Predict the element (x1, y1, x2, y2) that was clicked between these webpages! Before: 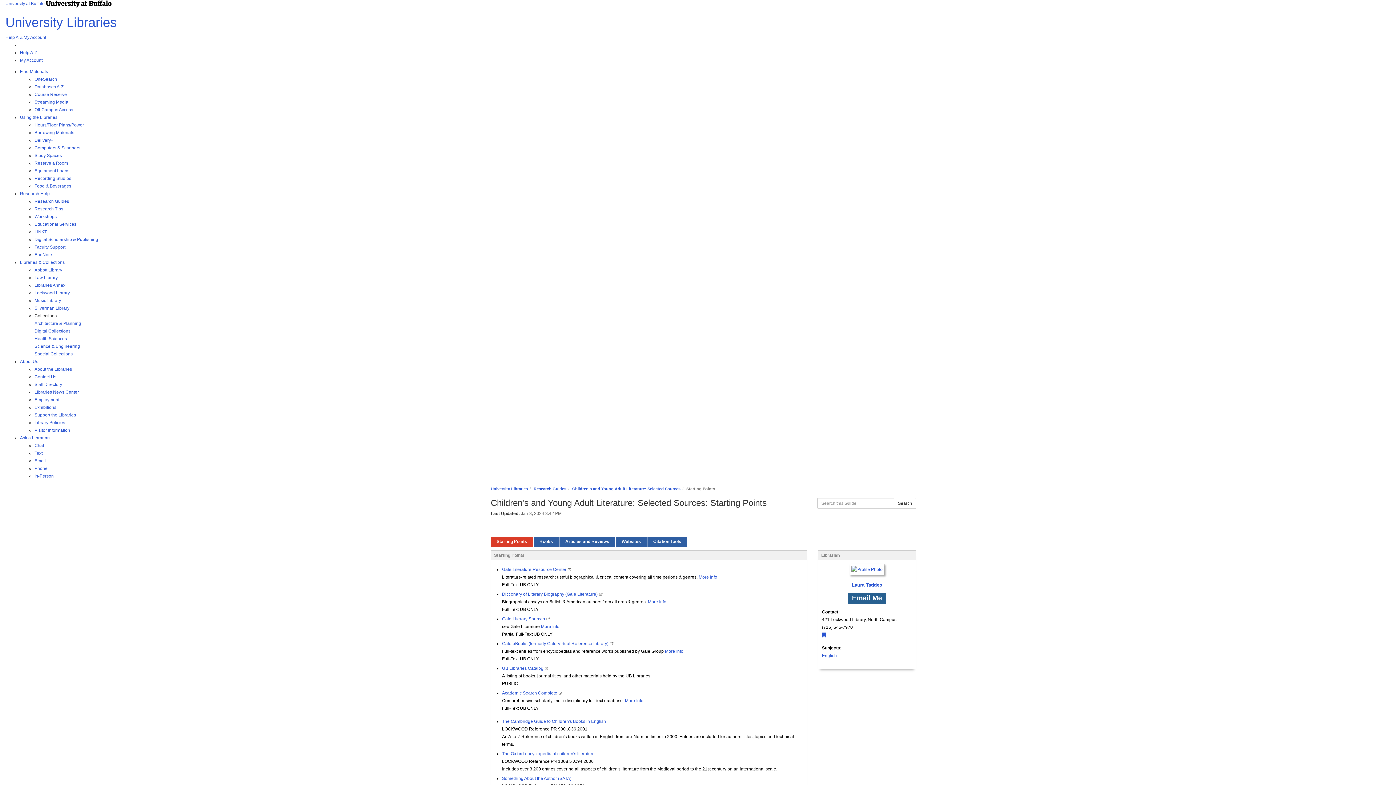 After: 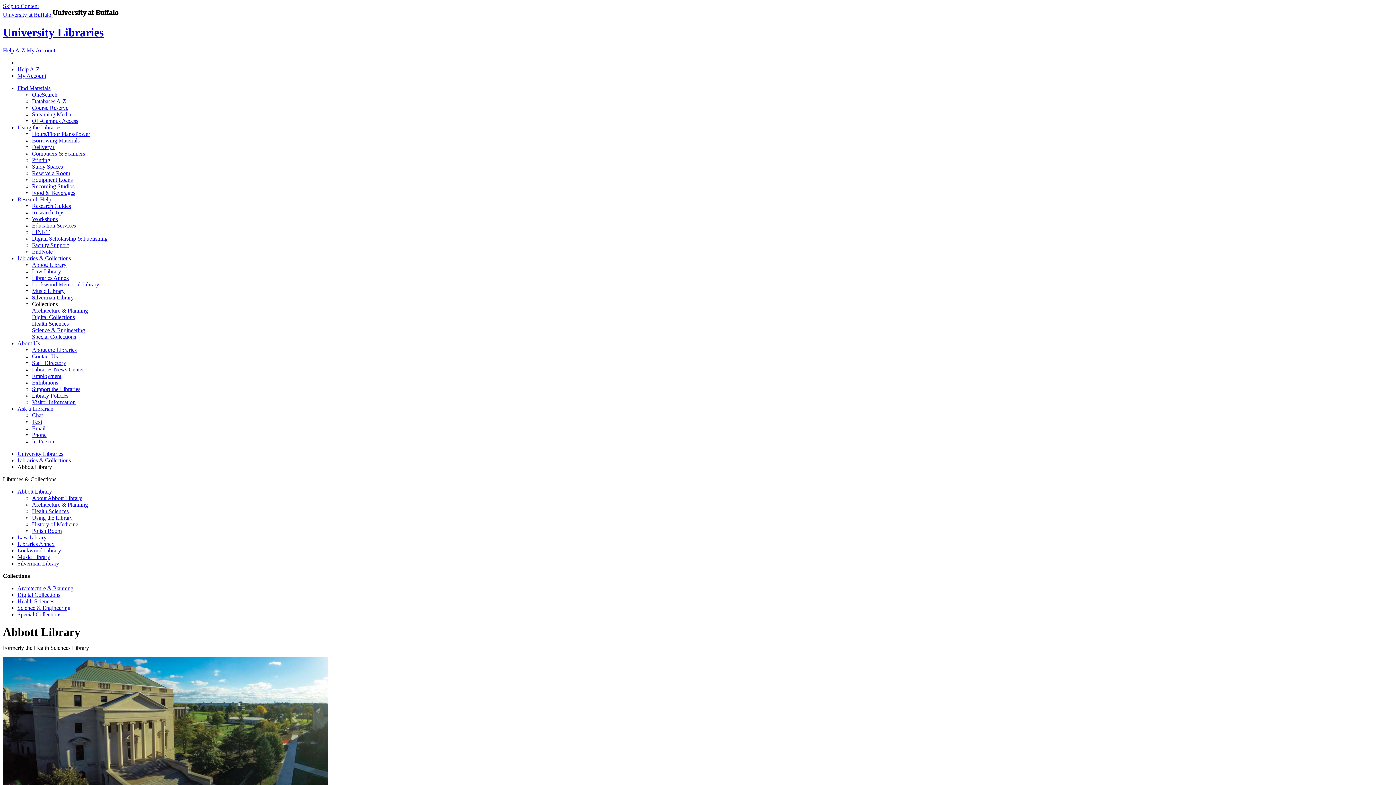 Action: label: Abbott Library bbox: (34, 267, 62, 272)